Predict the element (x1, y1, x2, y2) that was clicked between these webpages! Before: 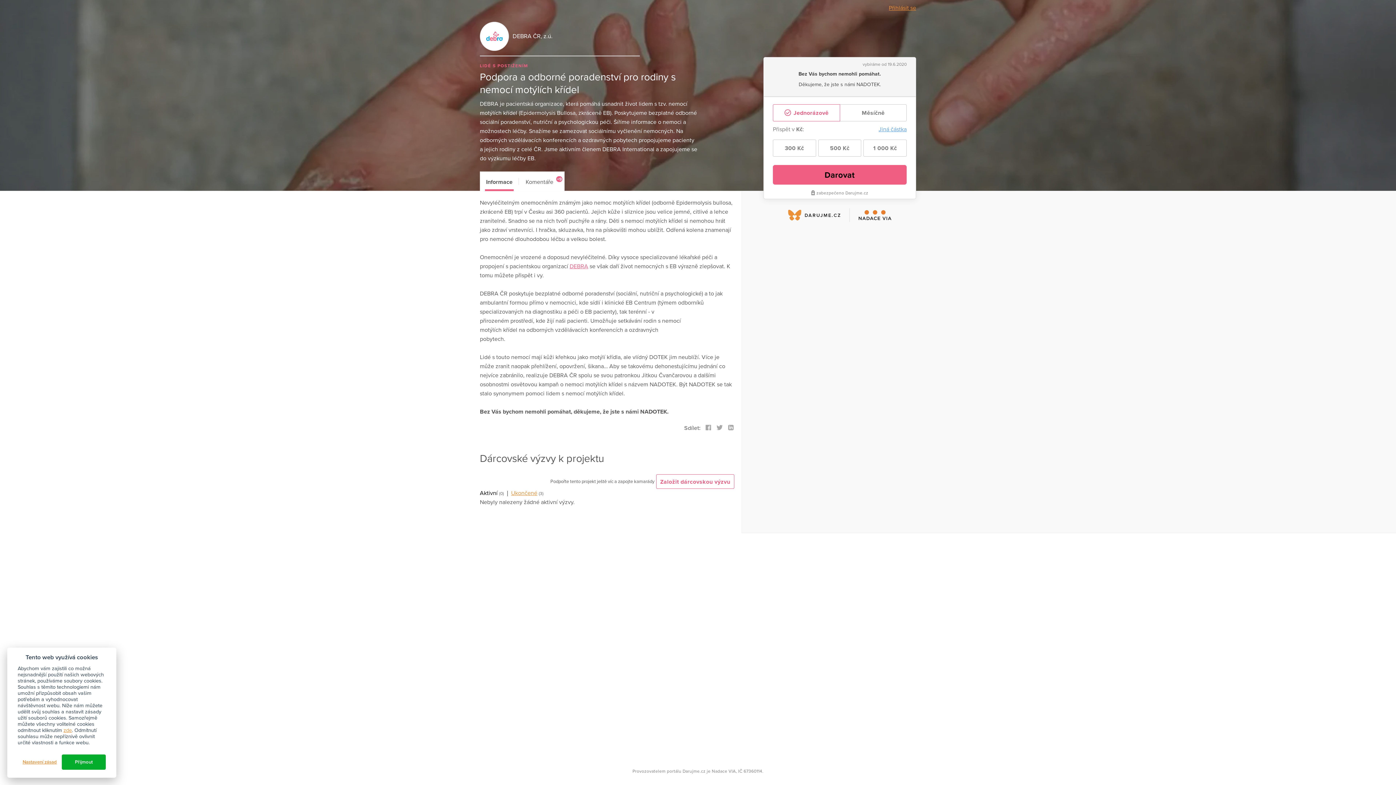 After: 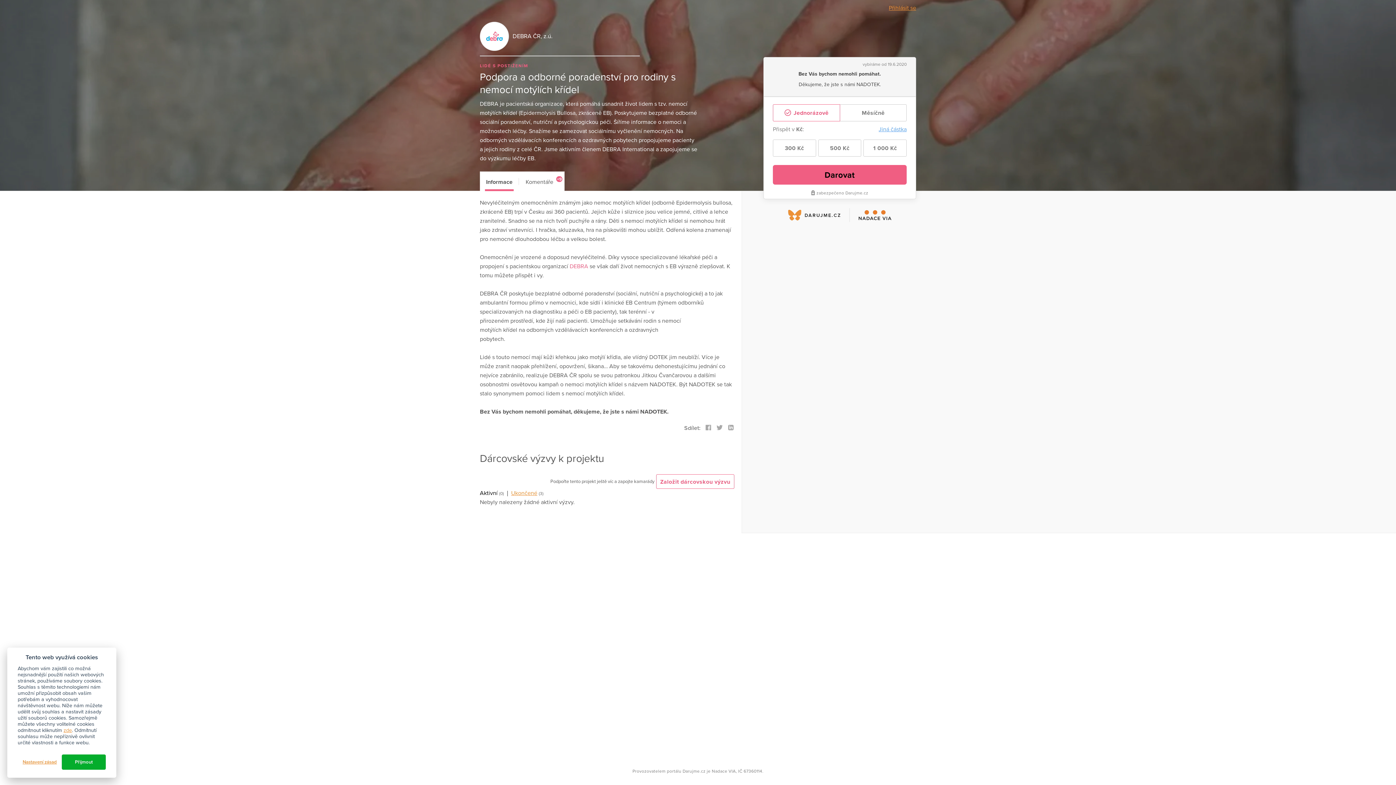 Action: bbox: (569, 262, 588, 270) label: DEBRA